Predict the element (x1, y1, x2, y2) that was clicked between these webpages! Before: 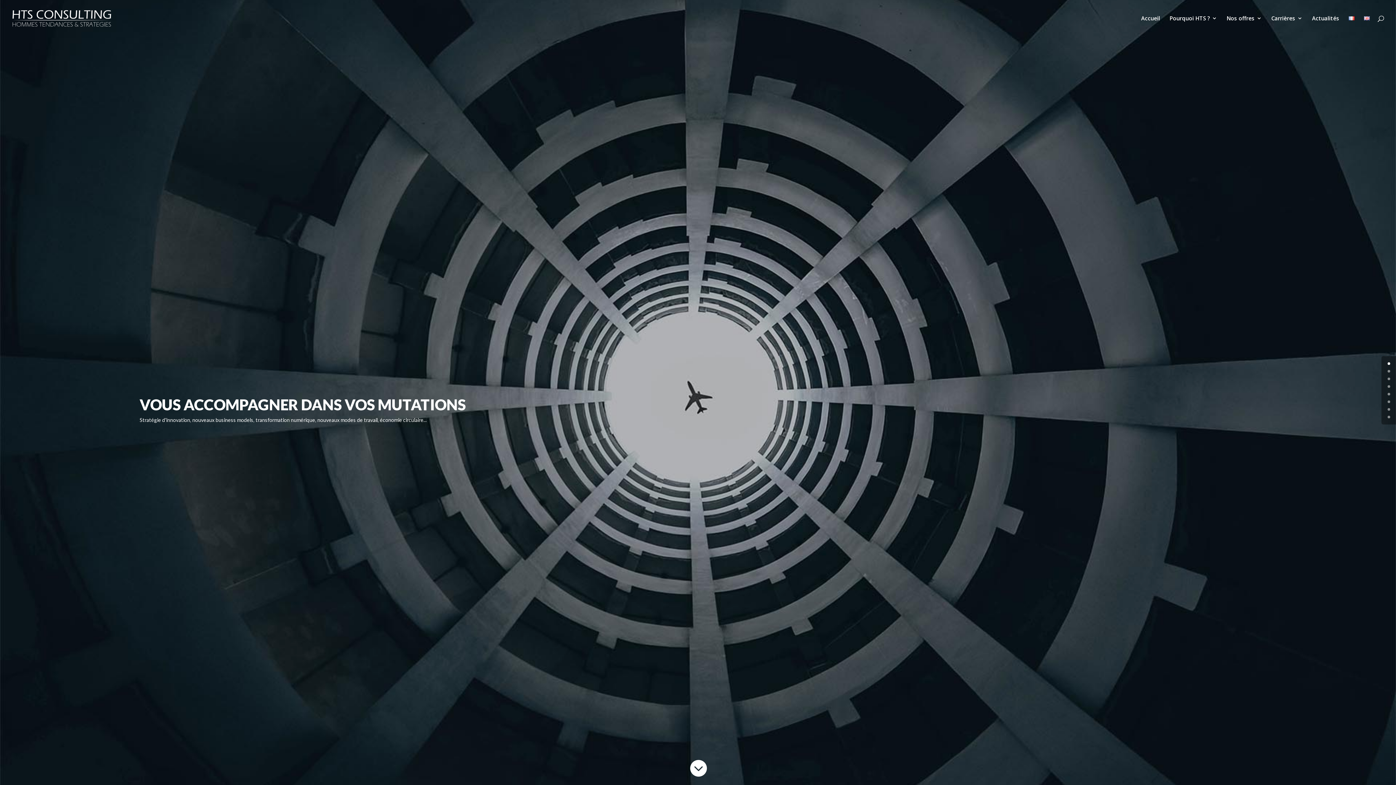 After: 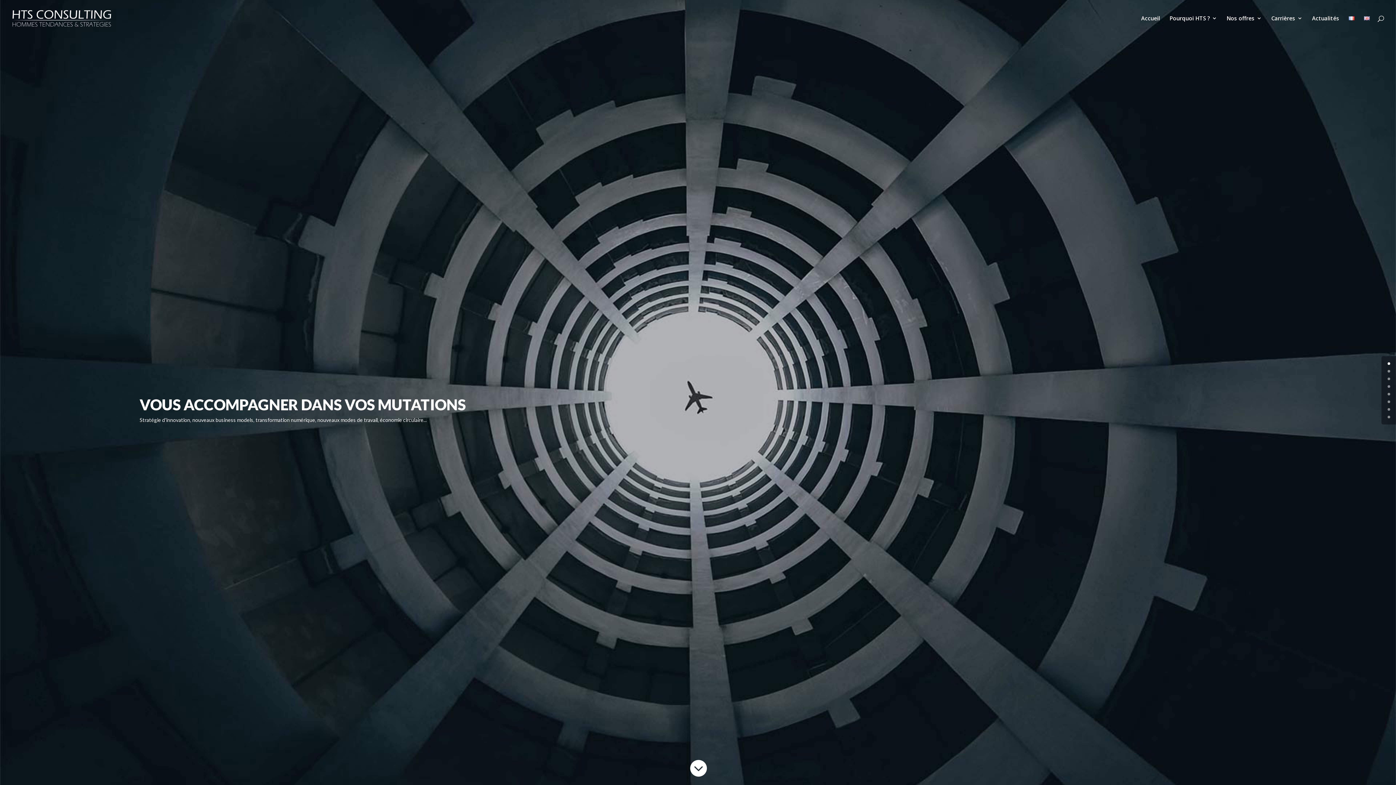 Action: bbox: (1349, 15, 1354, 36)